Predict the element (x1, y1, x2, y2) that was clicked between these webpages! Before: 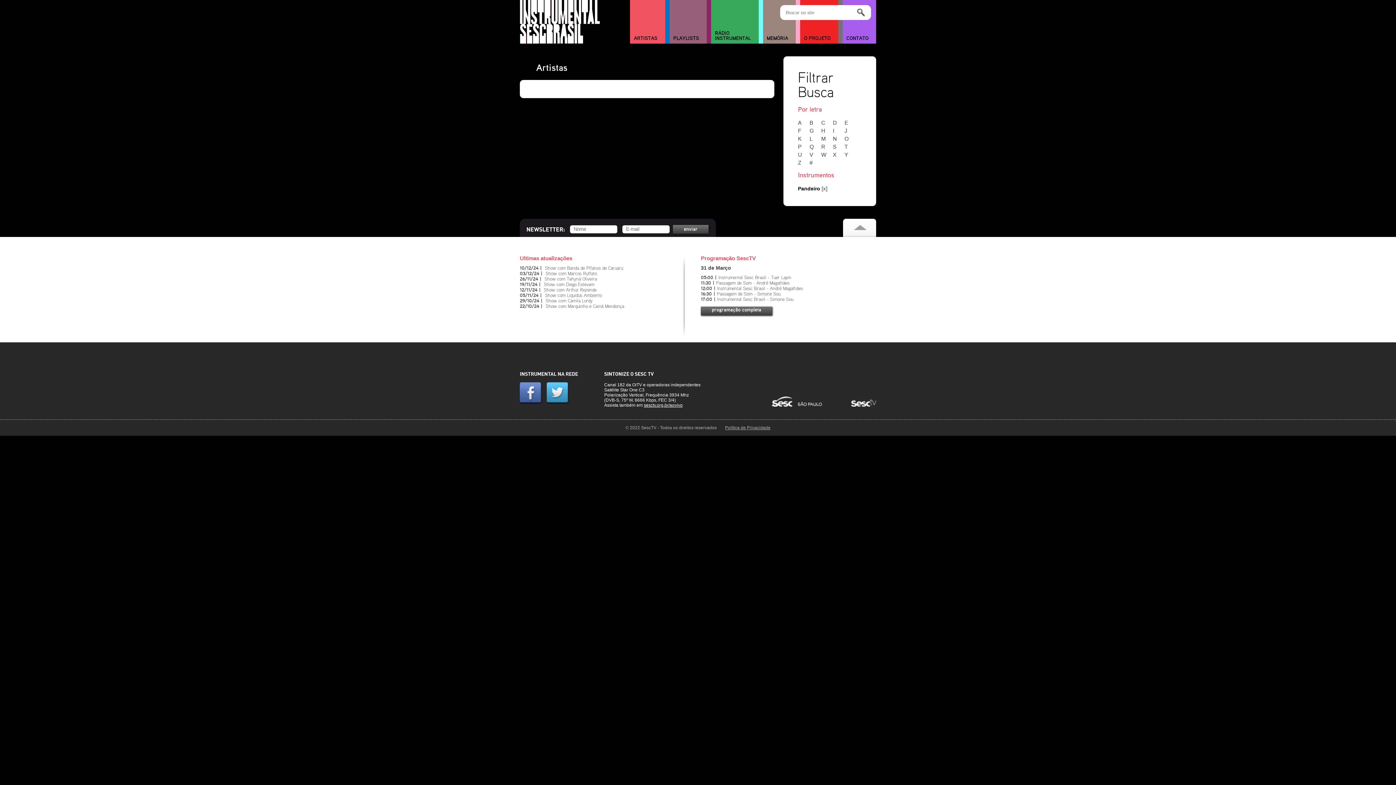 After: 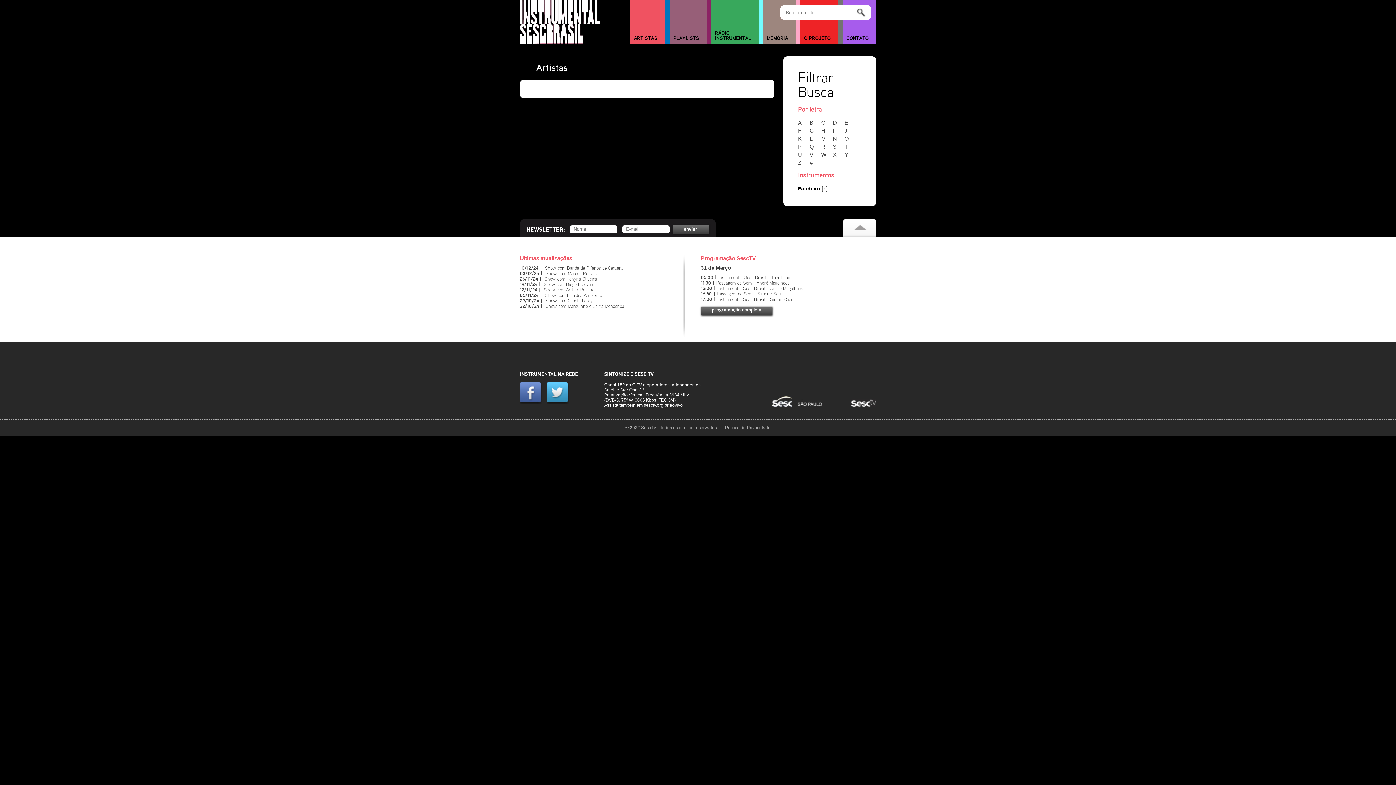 Action: label: J bbox: (844, 127, 854, 133)